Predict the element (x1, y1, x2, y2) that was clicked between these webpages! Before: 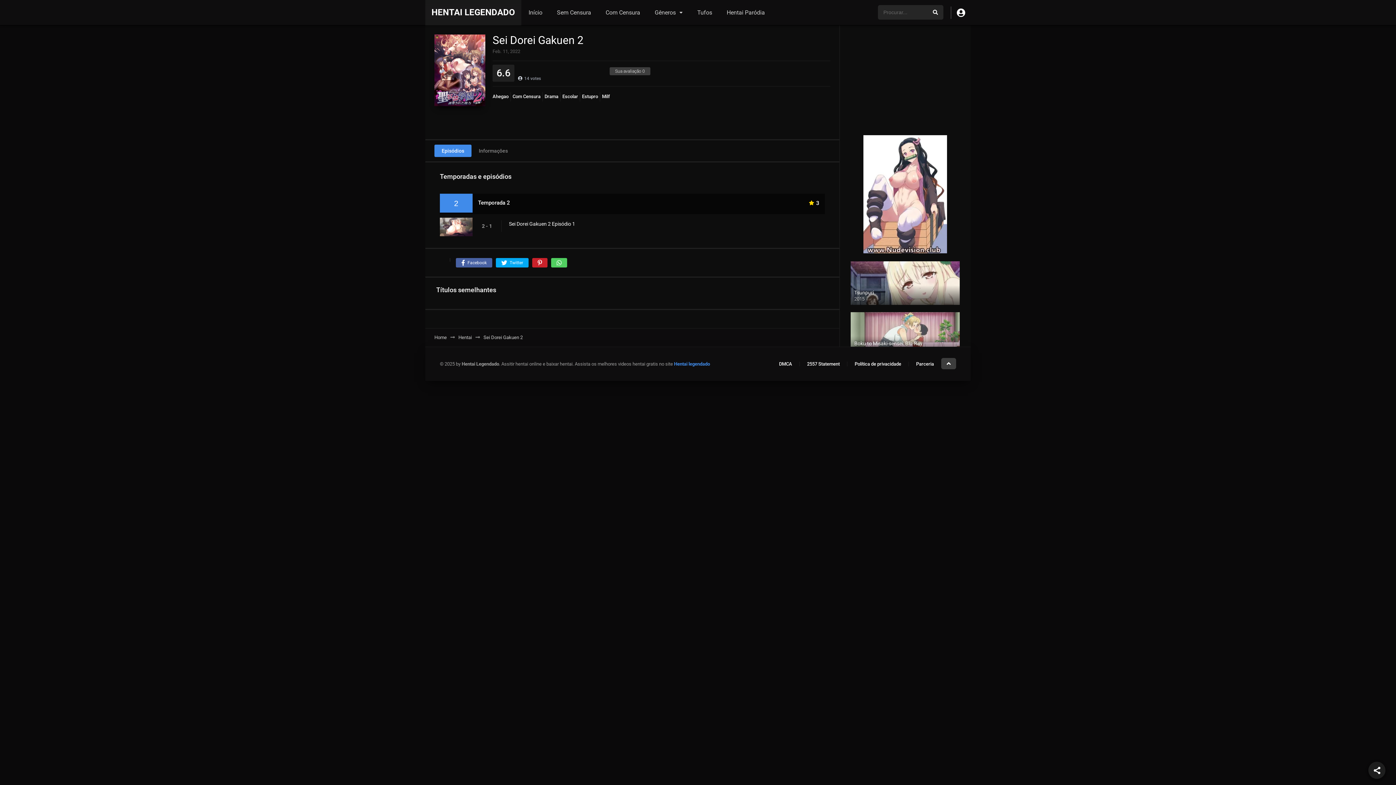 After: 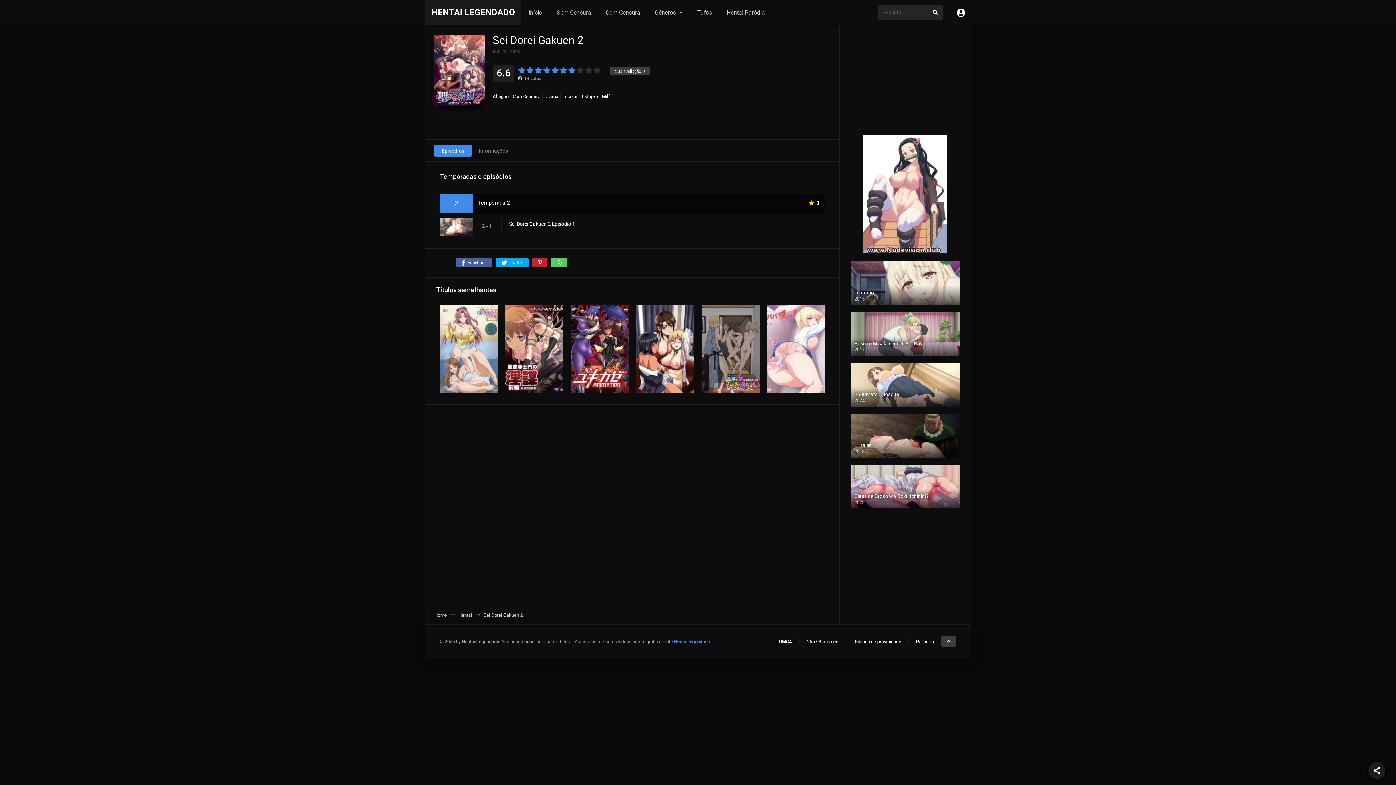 Action: bbox: (456, 258, 492, 267) label: Facebook